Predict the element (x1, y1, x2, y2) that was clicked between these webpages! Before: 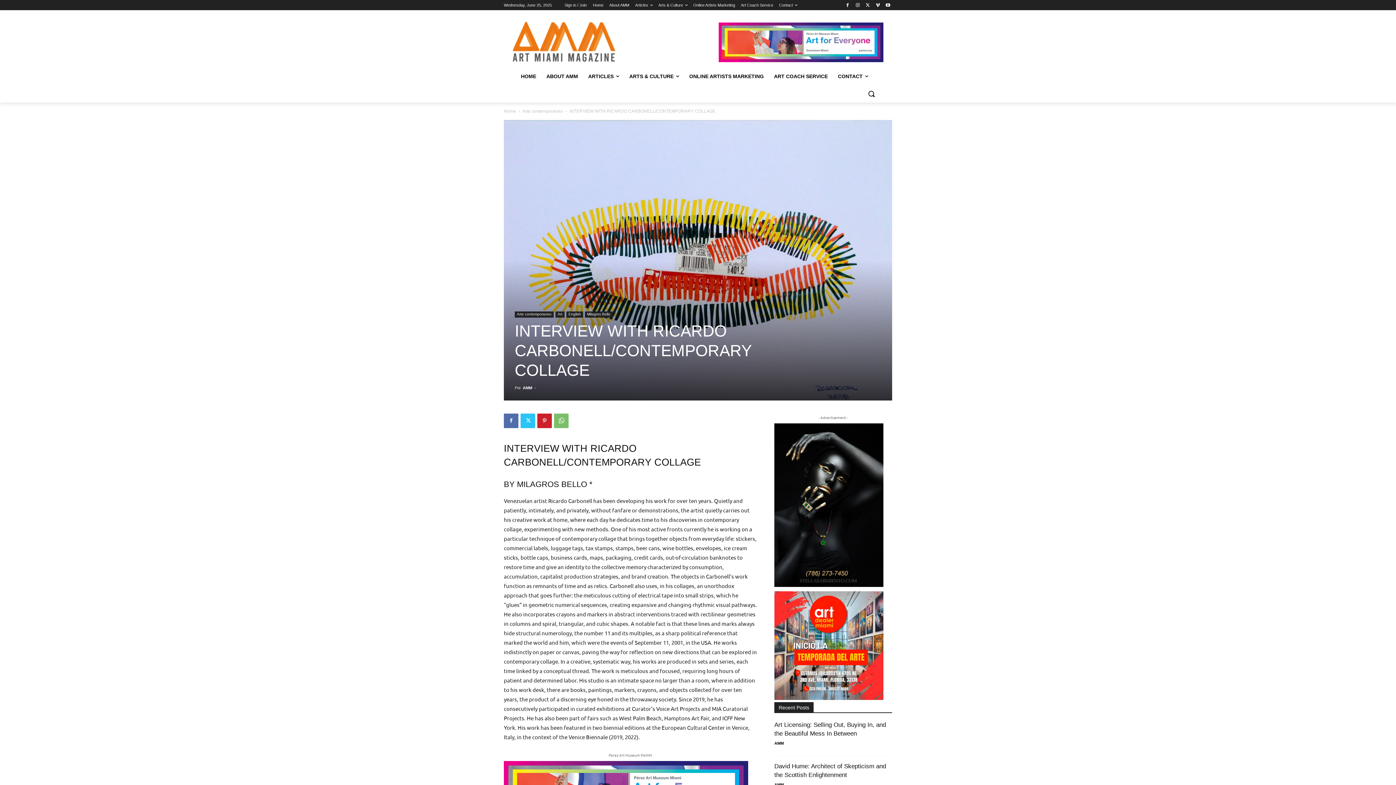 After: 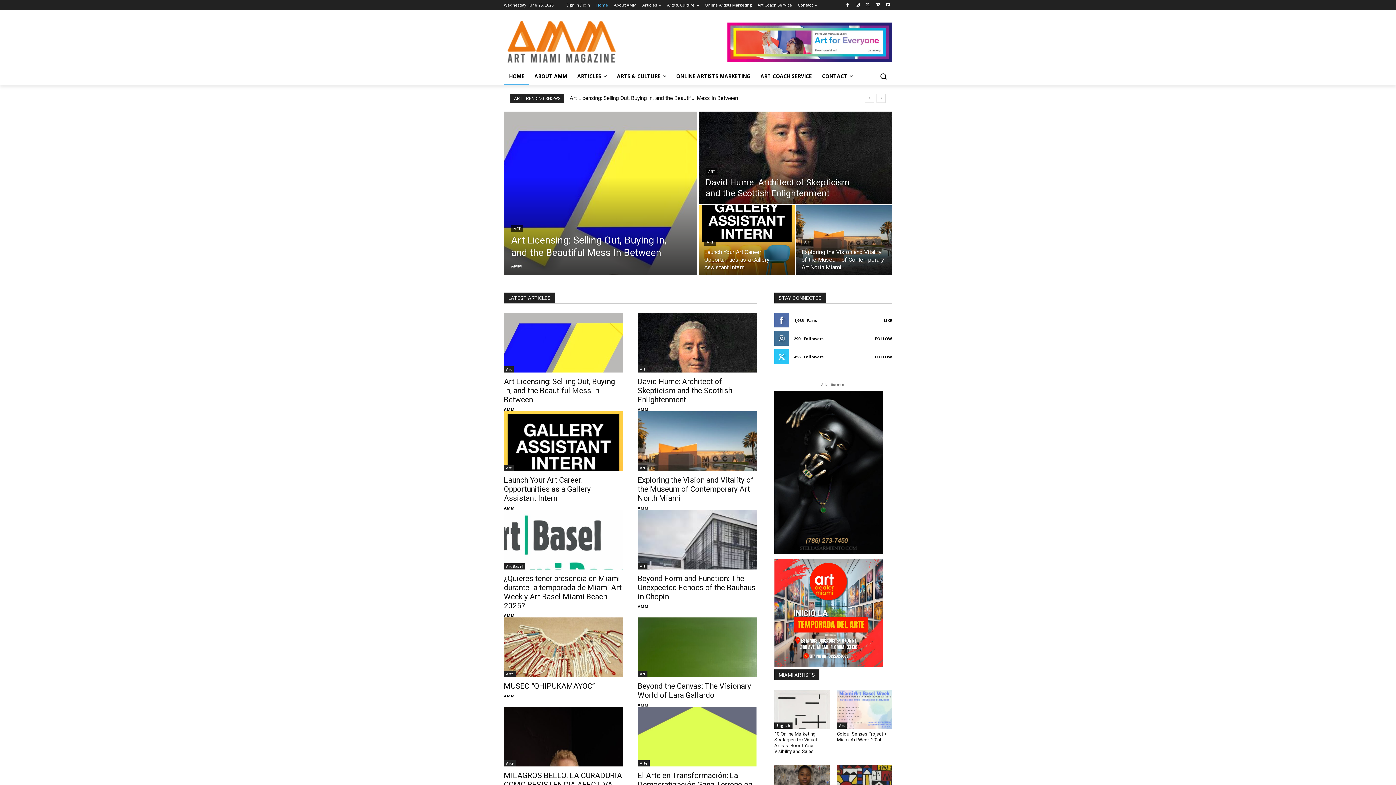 Action: label: Home bbox: (504, 108, 516, 113)